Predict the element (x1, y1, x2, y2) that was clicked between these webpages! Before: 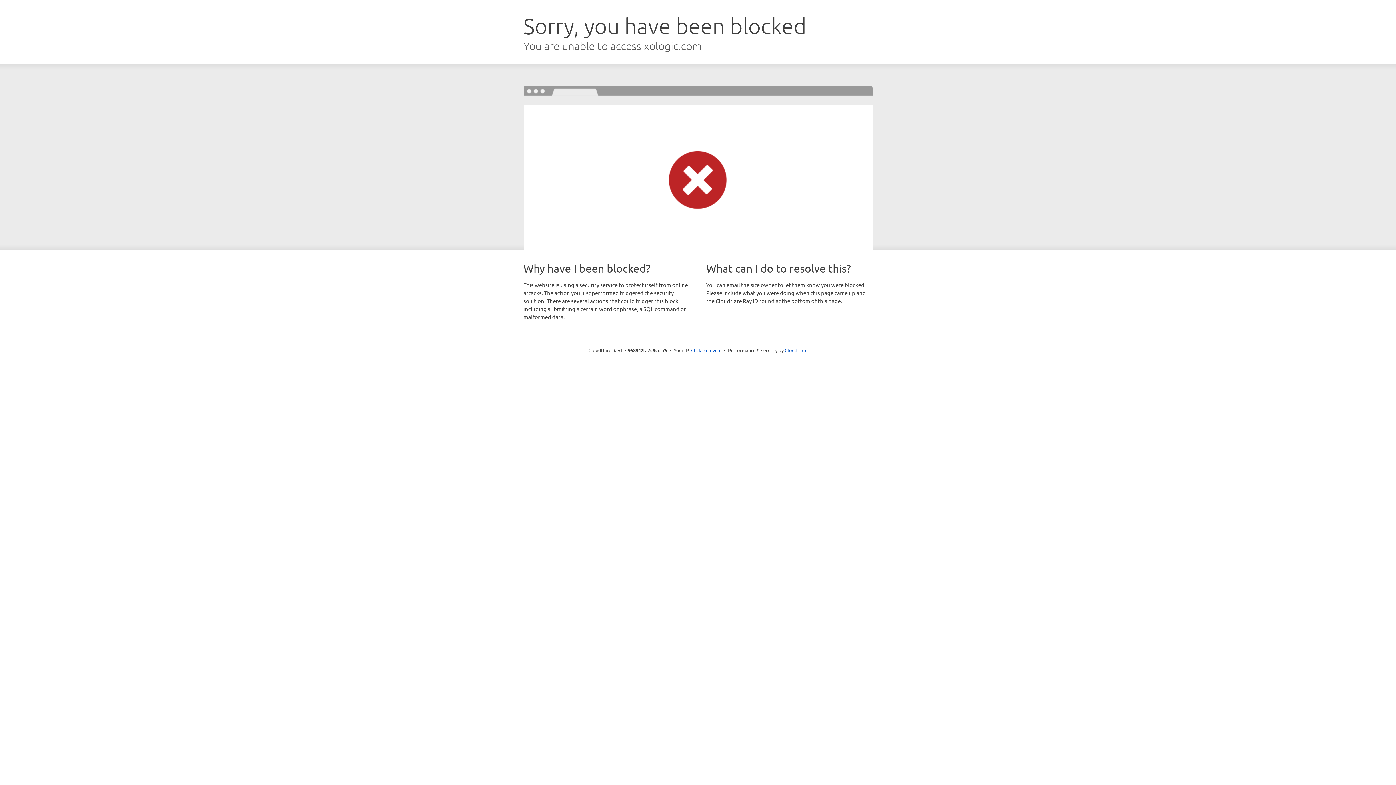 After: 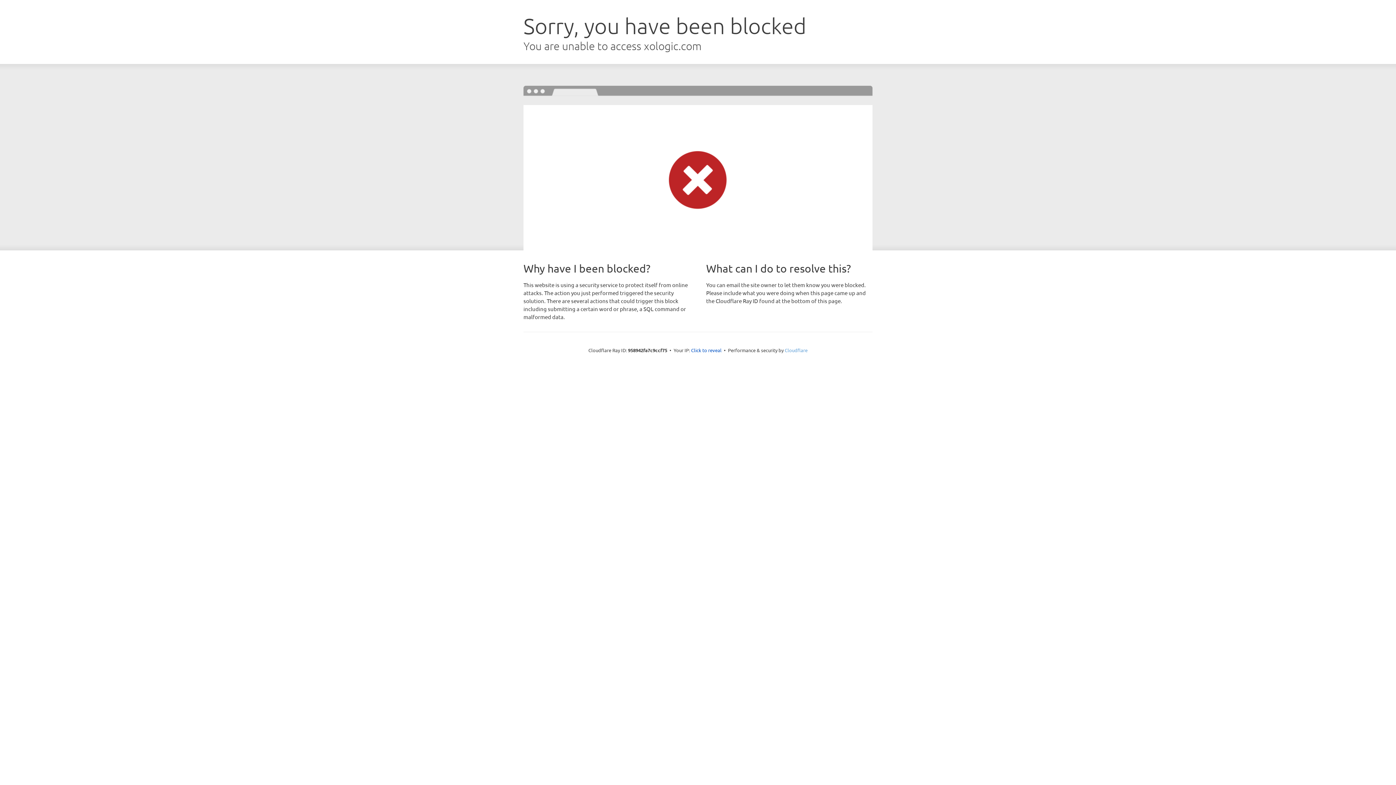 Action: bbox: (784, 347, 807, 353) label: Cloudflare